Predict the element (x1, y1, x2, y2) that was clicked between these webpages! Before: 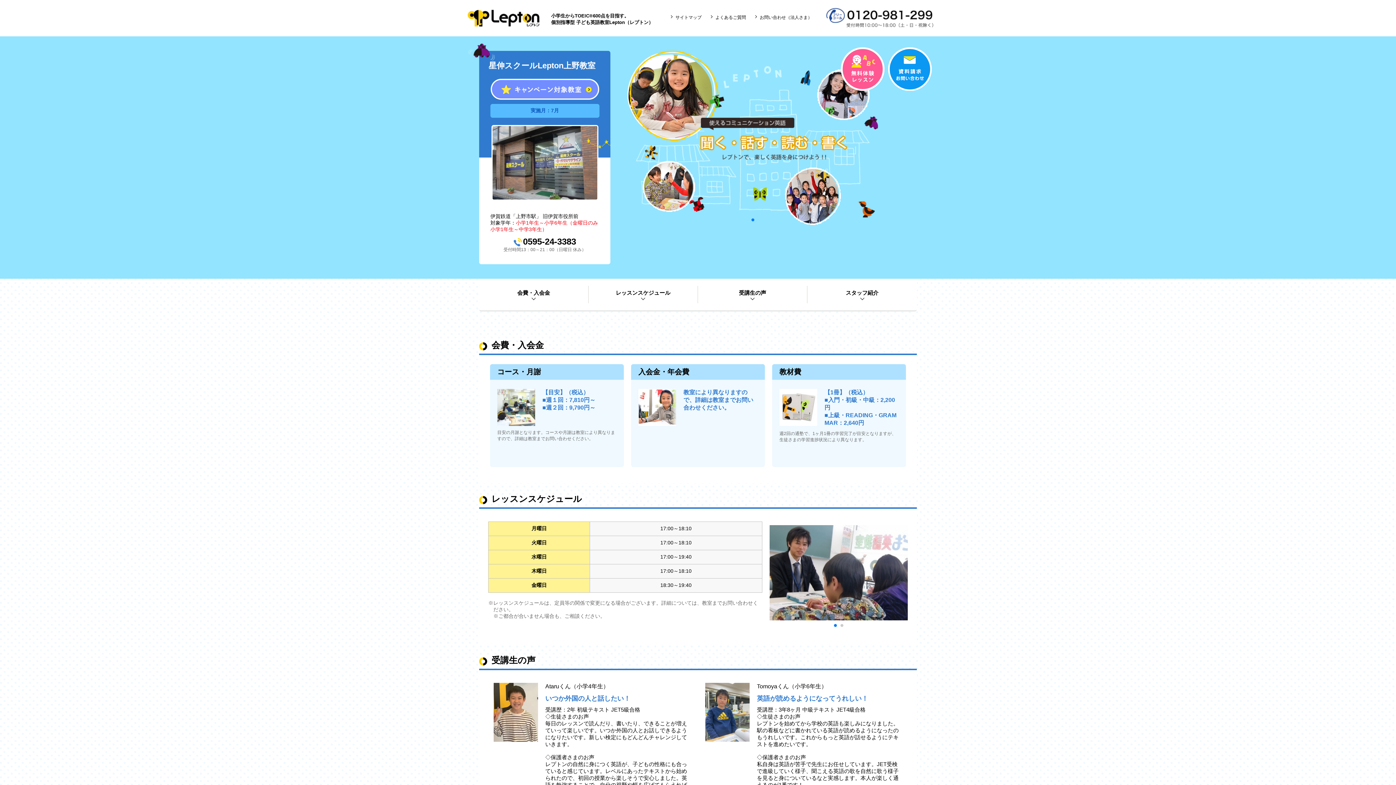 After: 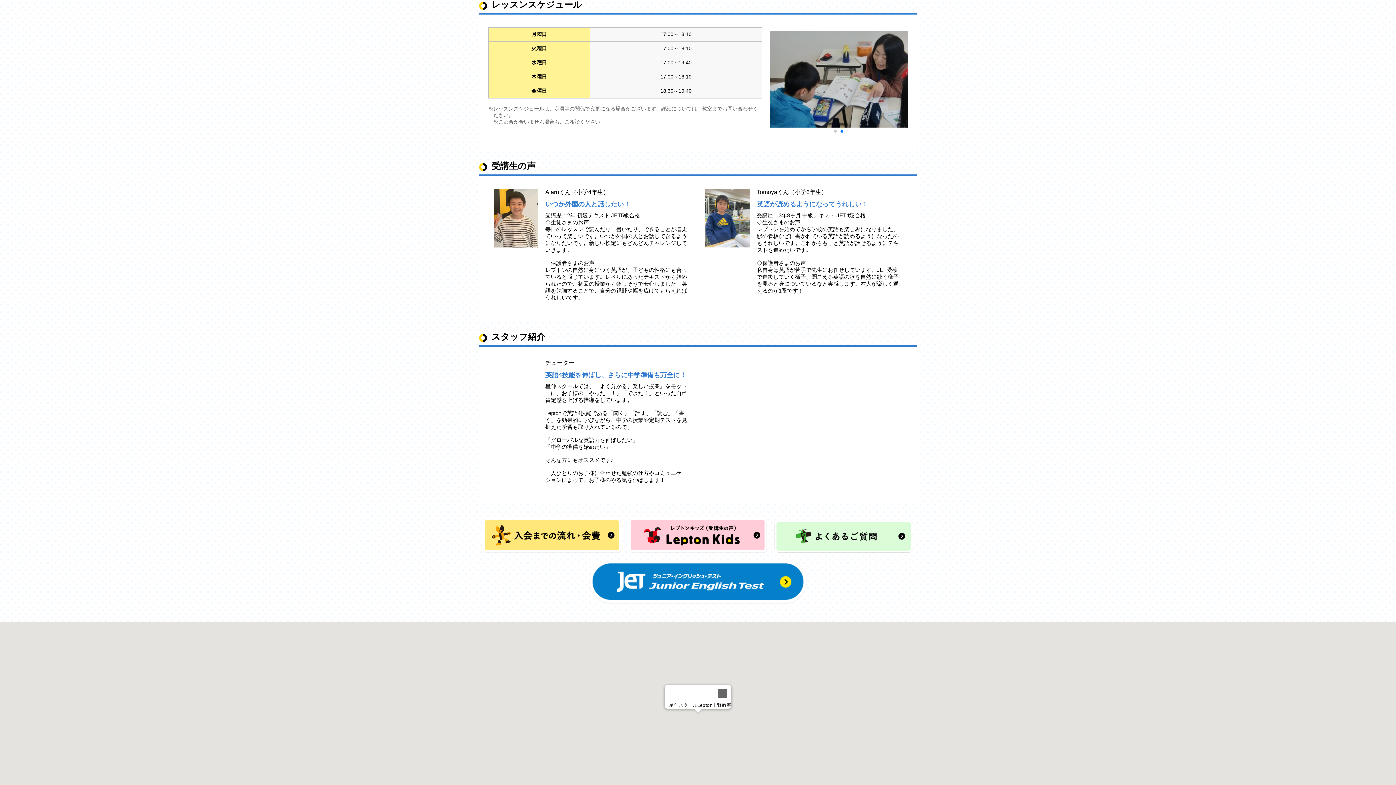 Action: bbox: (612, 286, 674, 303) label: レッスンスケジュール